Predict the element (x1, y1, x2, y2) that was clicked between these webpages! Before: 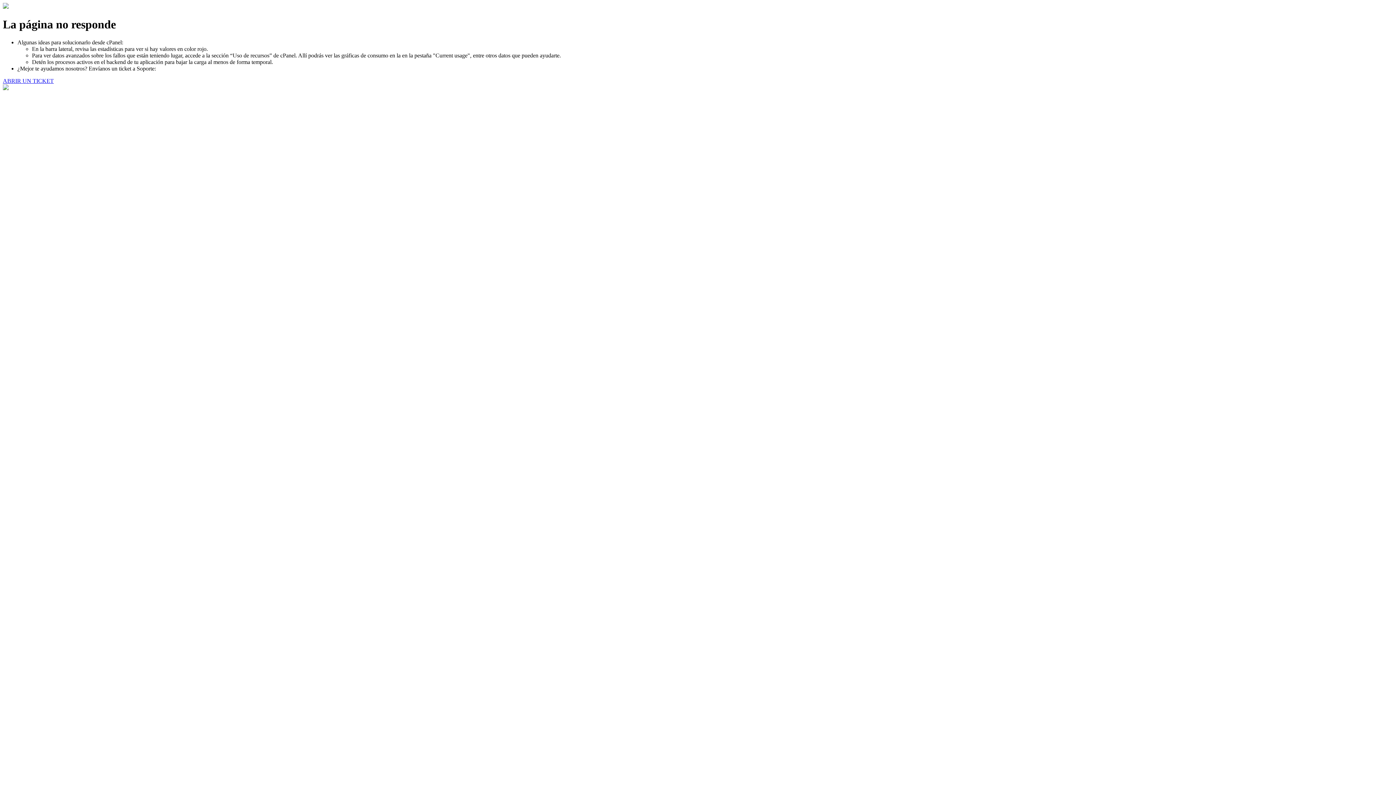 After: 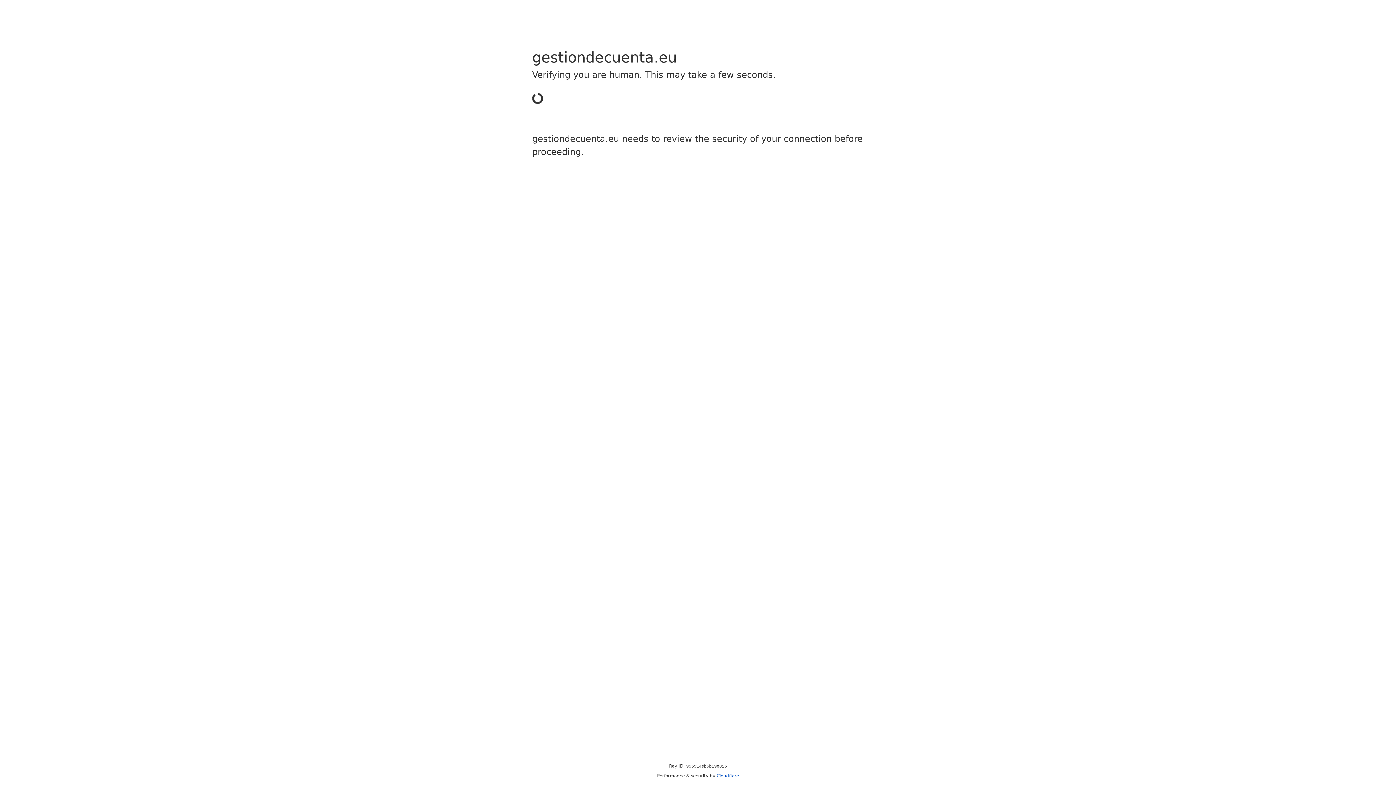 Action: bbox: (2, 77, 53, 83) label: ABRIR UN TICKET